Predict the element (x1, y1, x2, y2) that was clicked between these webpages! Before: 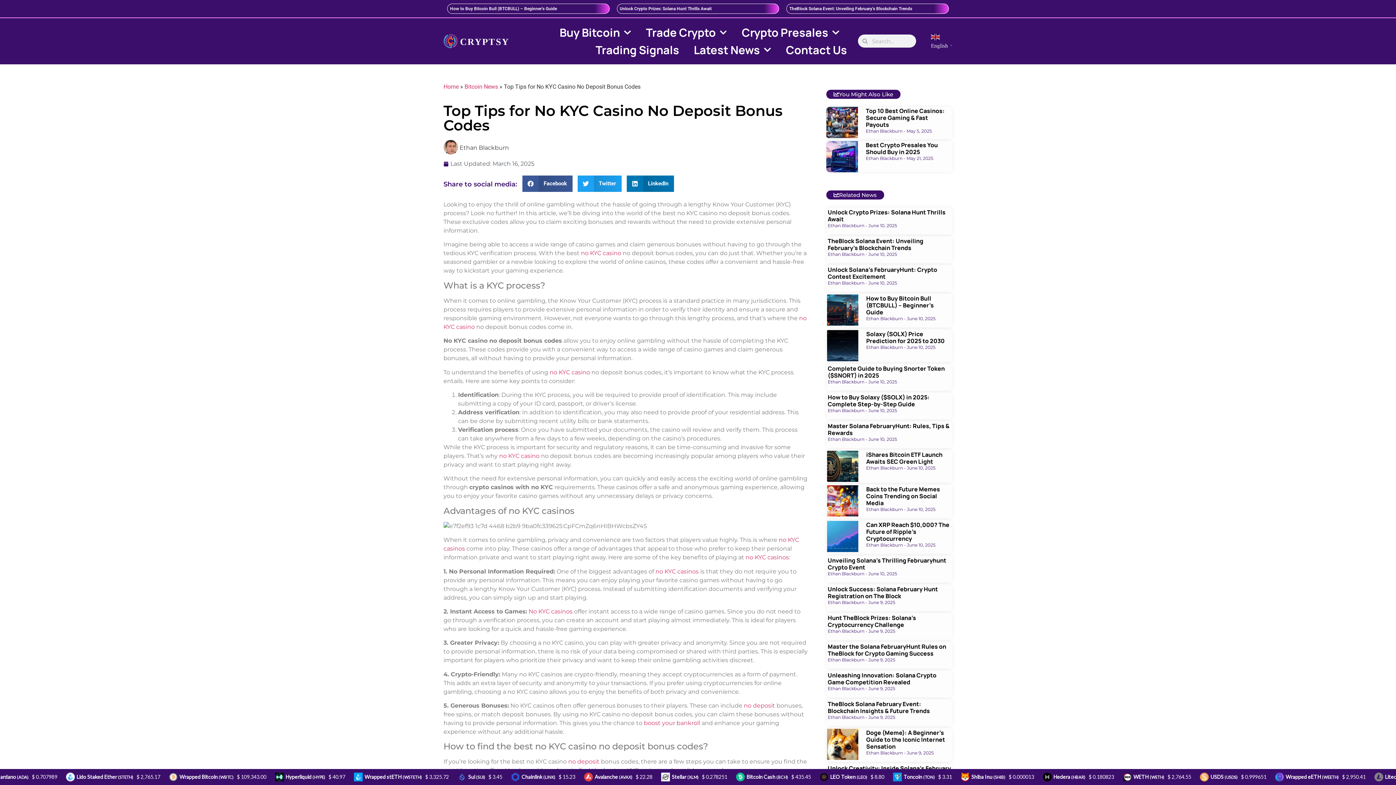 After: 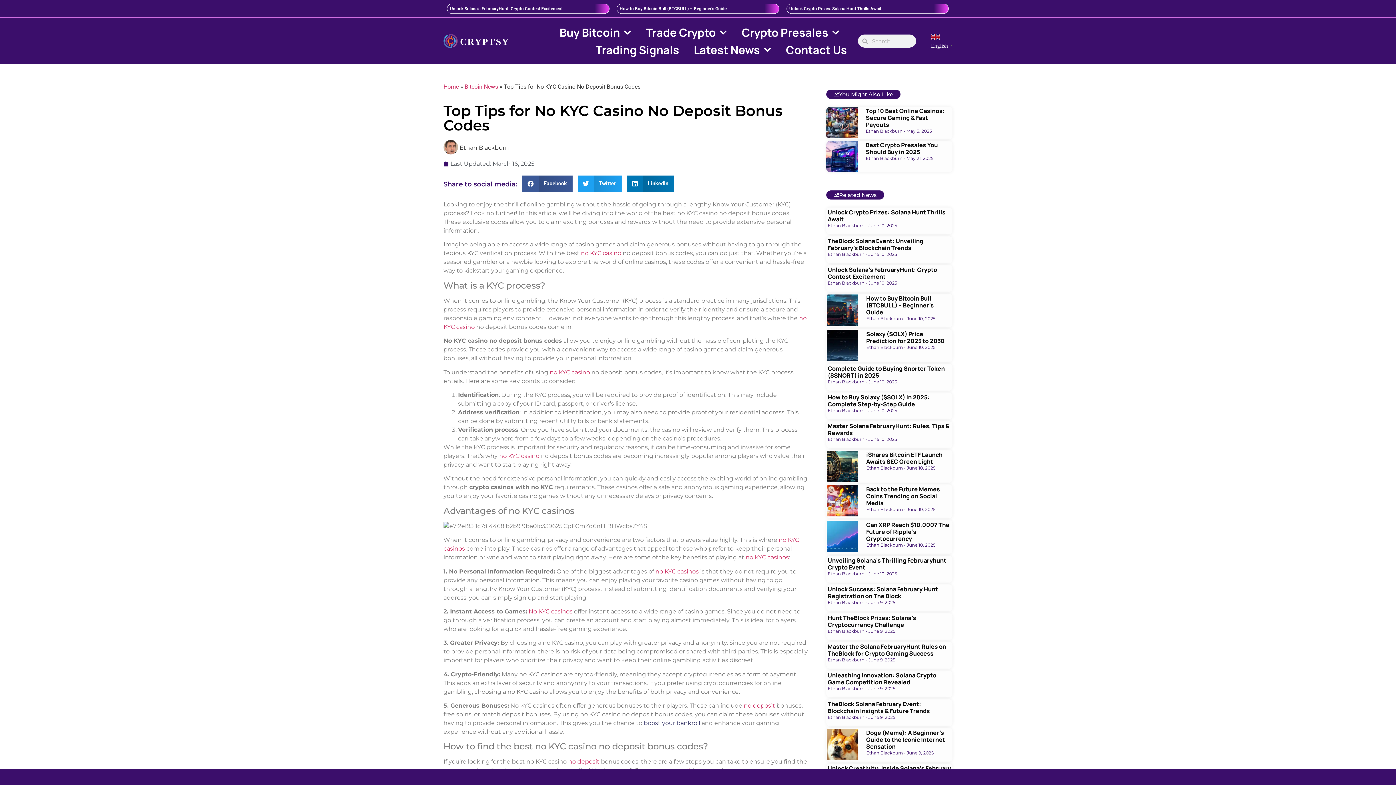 Action: bbox: (644, 720, 700, 726) label: boost your bankroll